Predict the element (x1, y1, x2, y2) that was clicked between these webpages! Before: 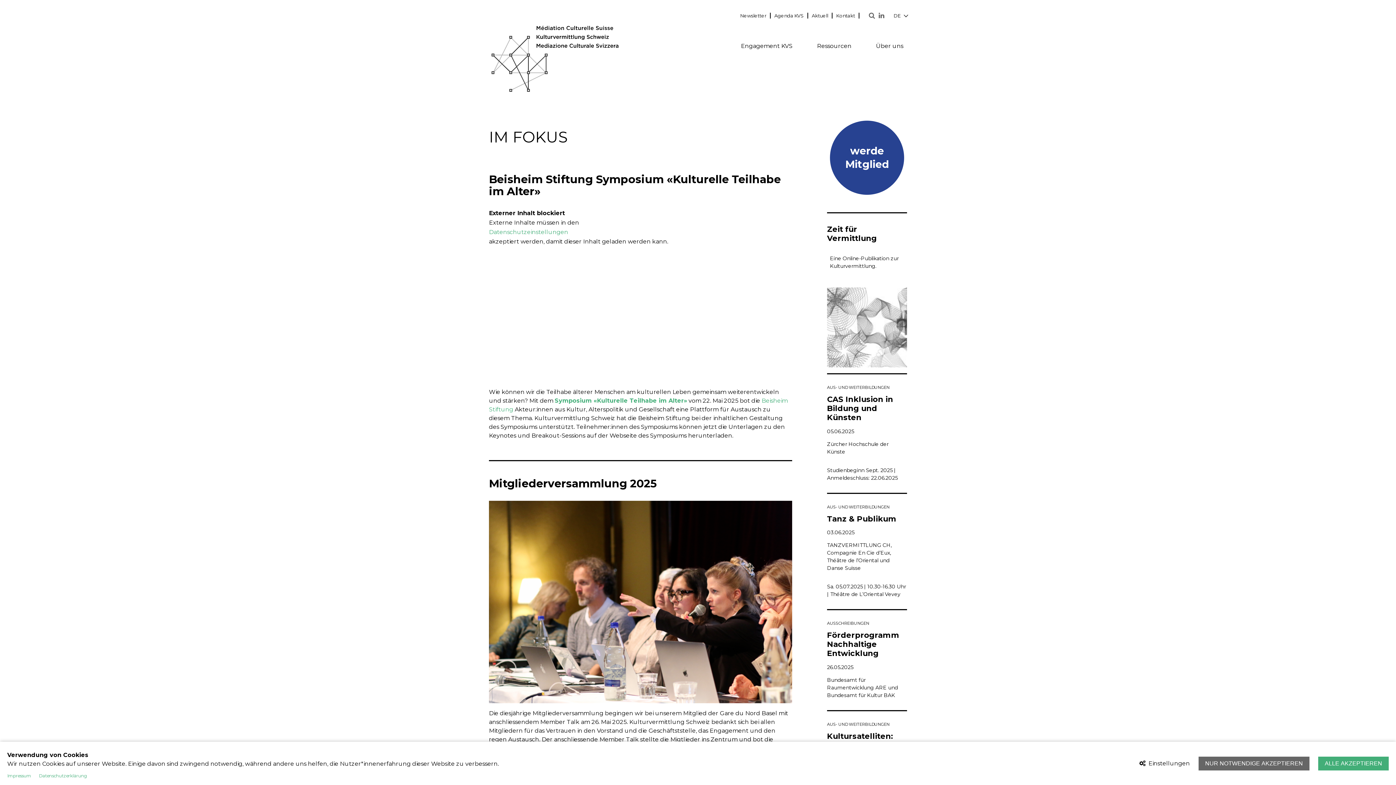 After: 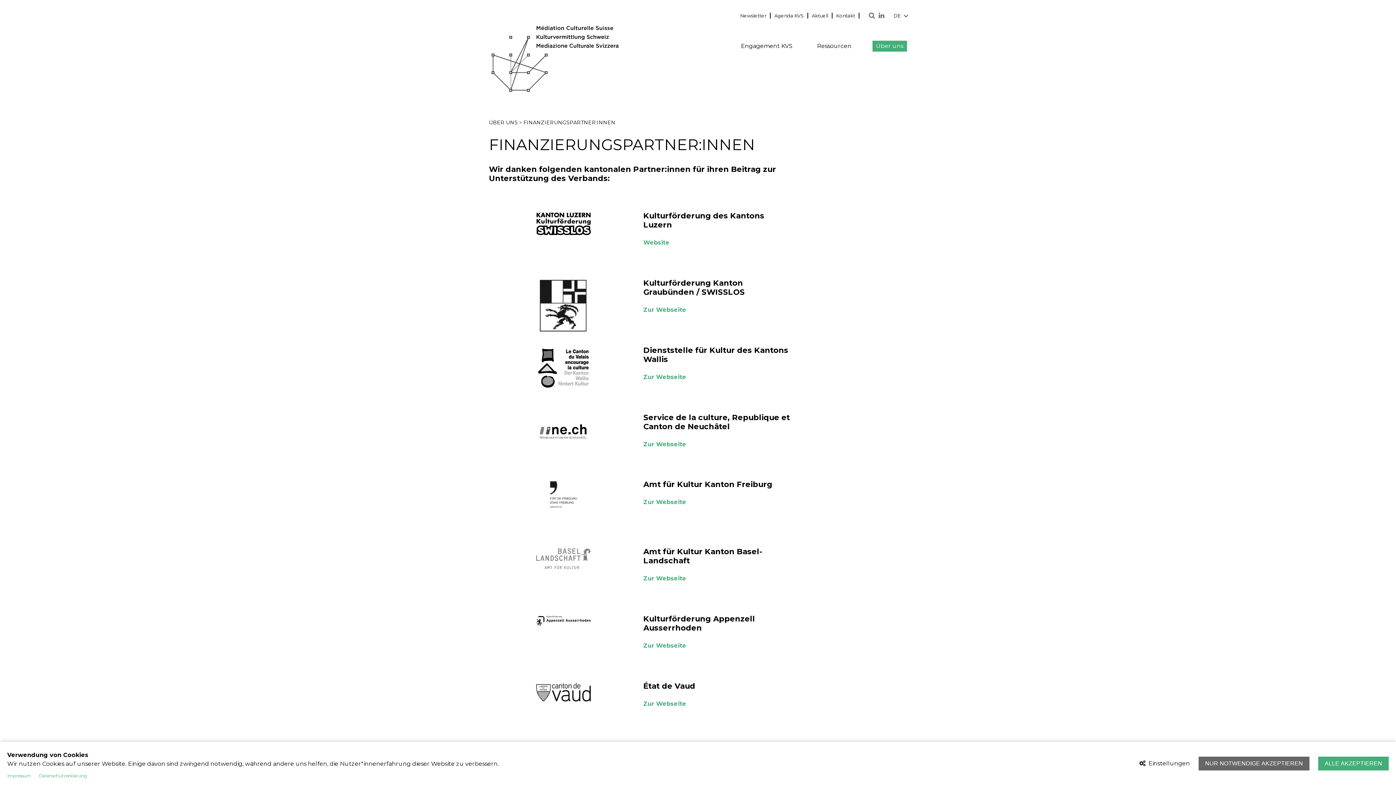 Action: label: Finanzierungspartner:innen bbox: (872, 137, 954, 146)